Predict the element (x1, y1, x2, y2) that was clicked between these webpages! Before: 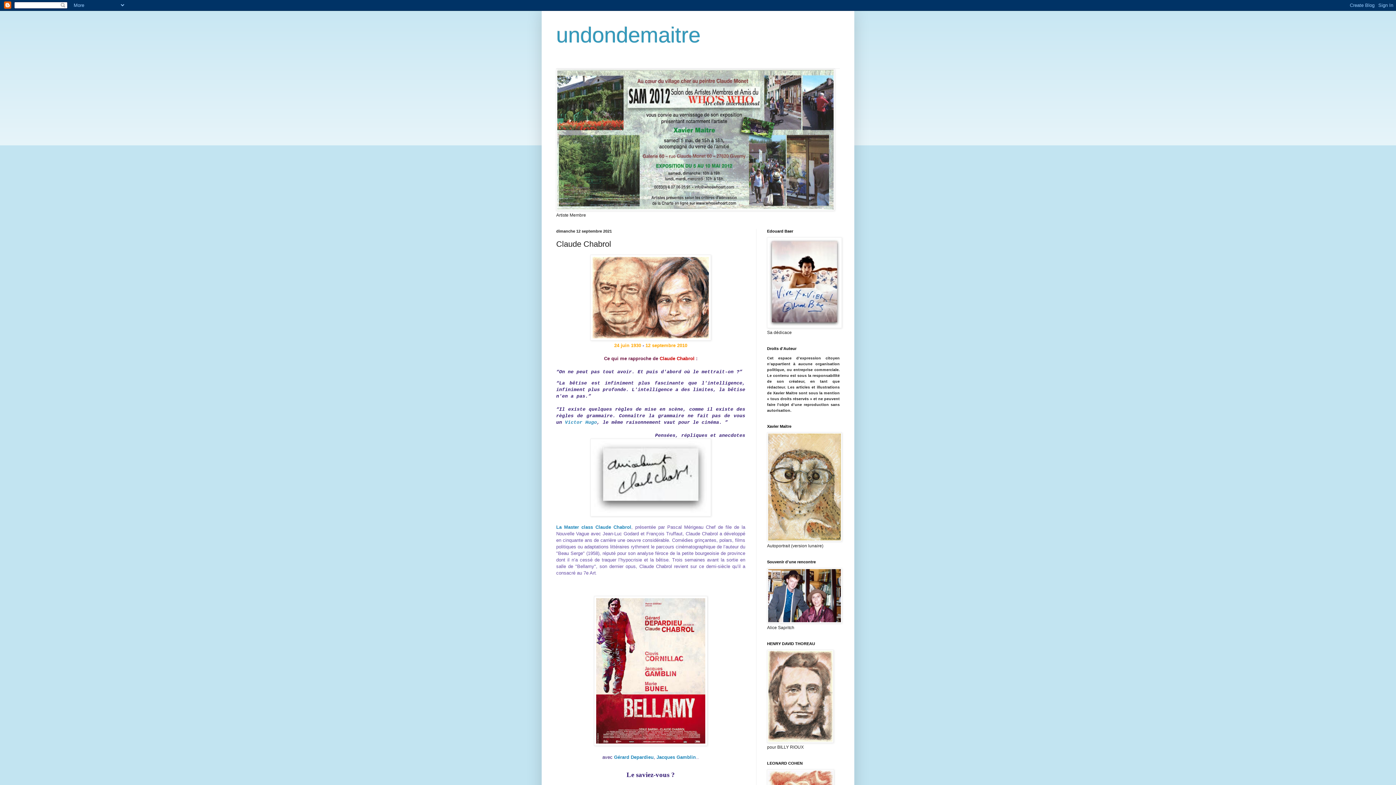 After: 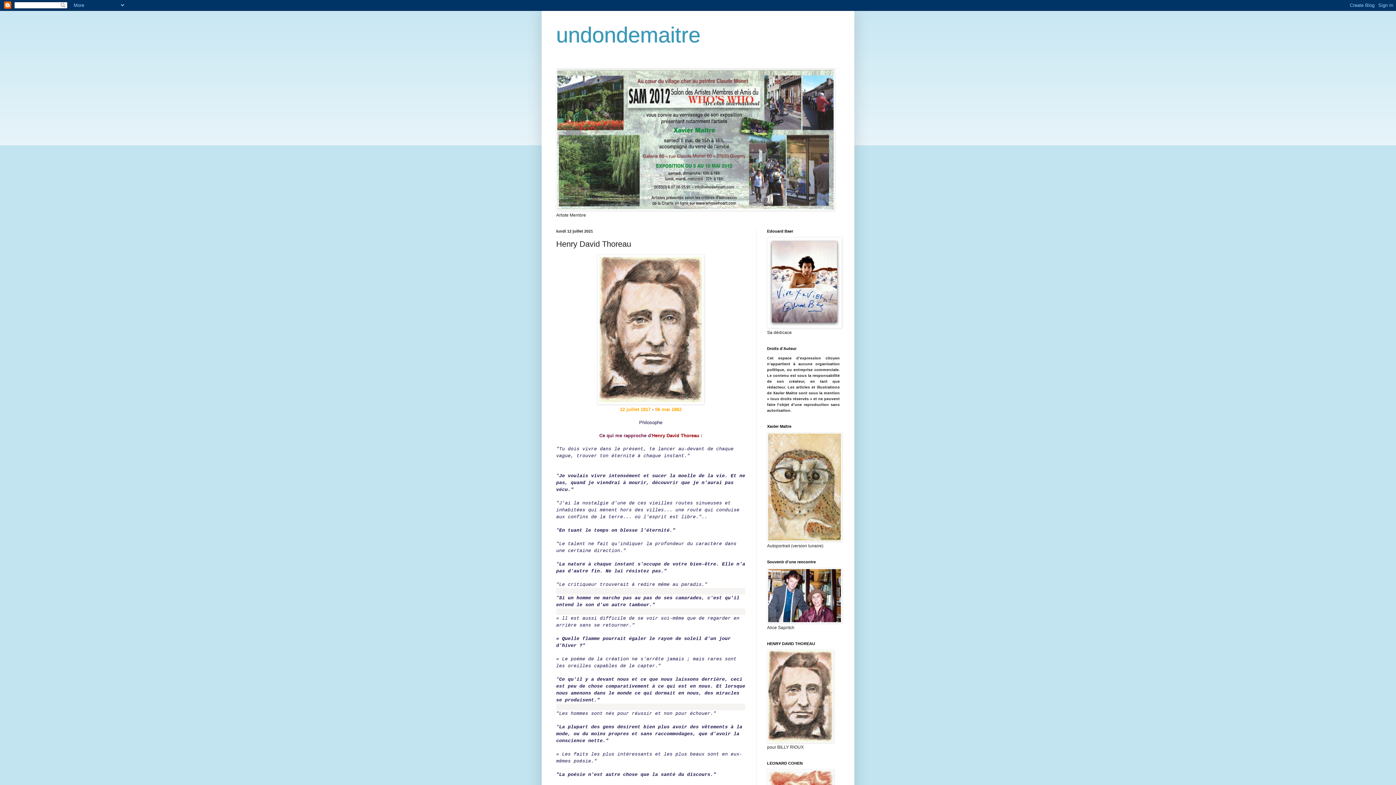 Action: bbox: (767, 739, 833, 744)